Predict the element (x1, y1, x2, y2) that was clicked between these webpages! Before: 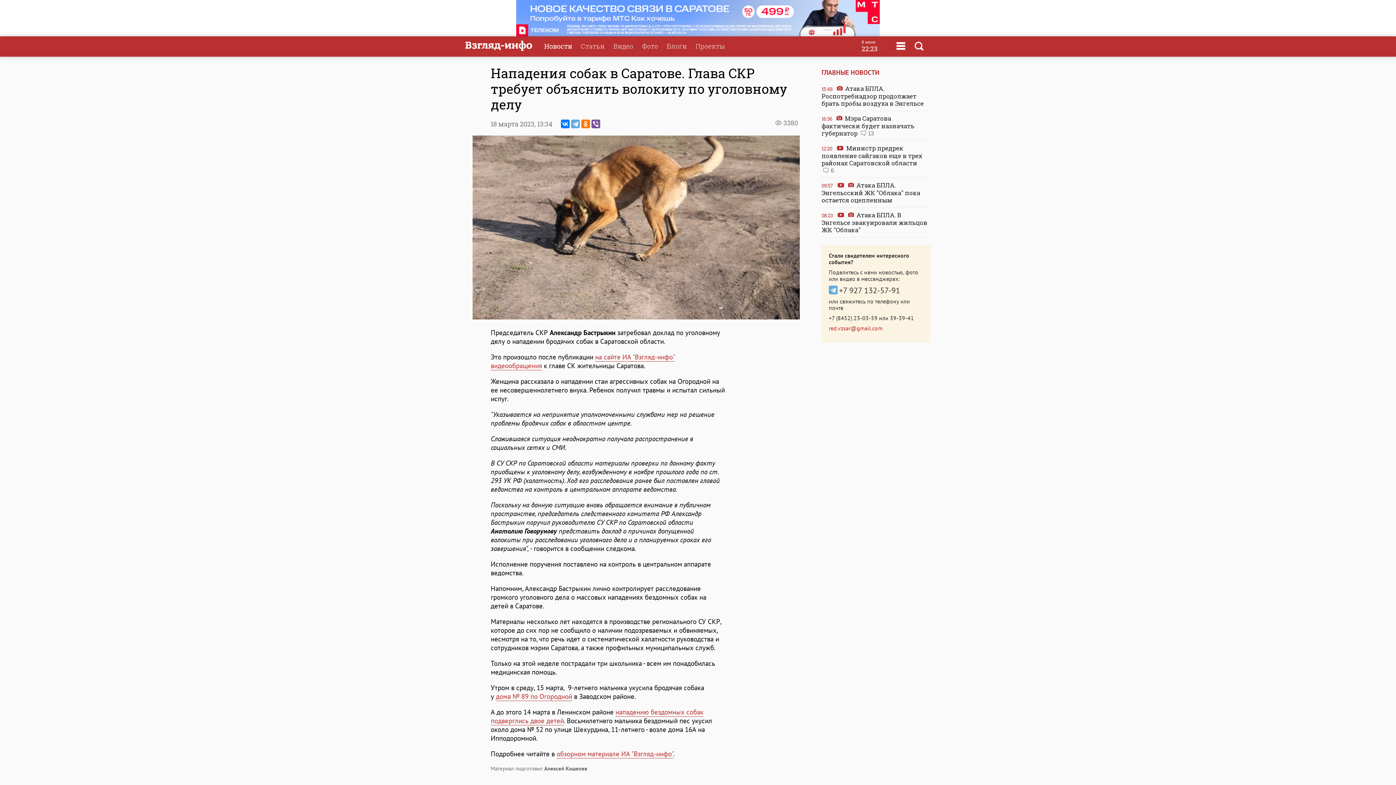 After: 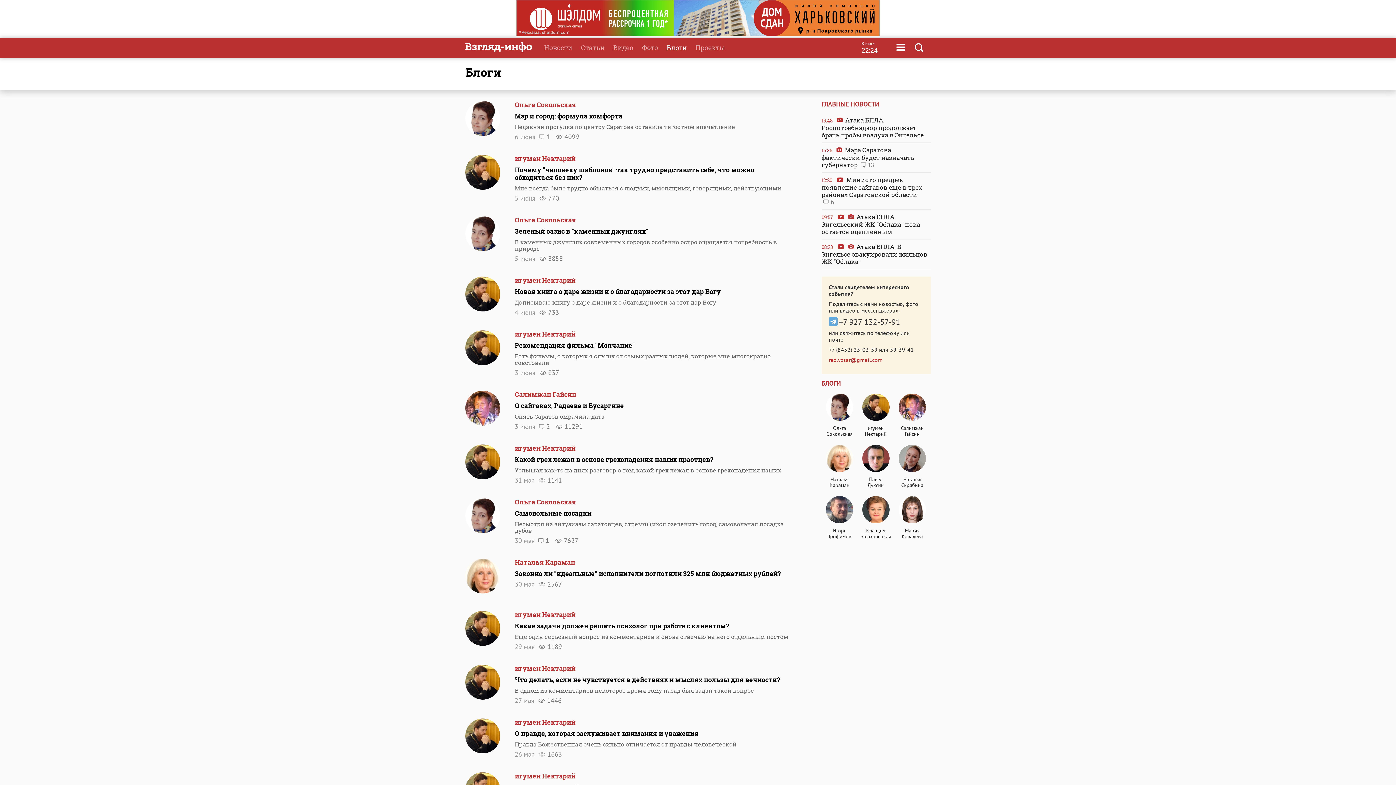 Action: bbox: (662, 35, 691, 57) label: Блоги